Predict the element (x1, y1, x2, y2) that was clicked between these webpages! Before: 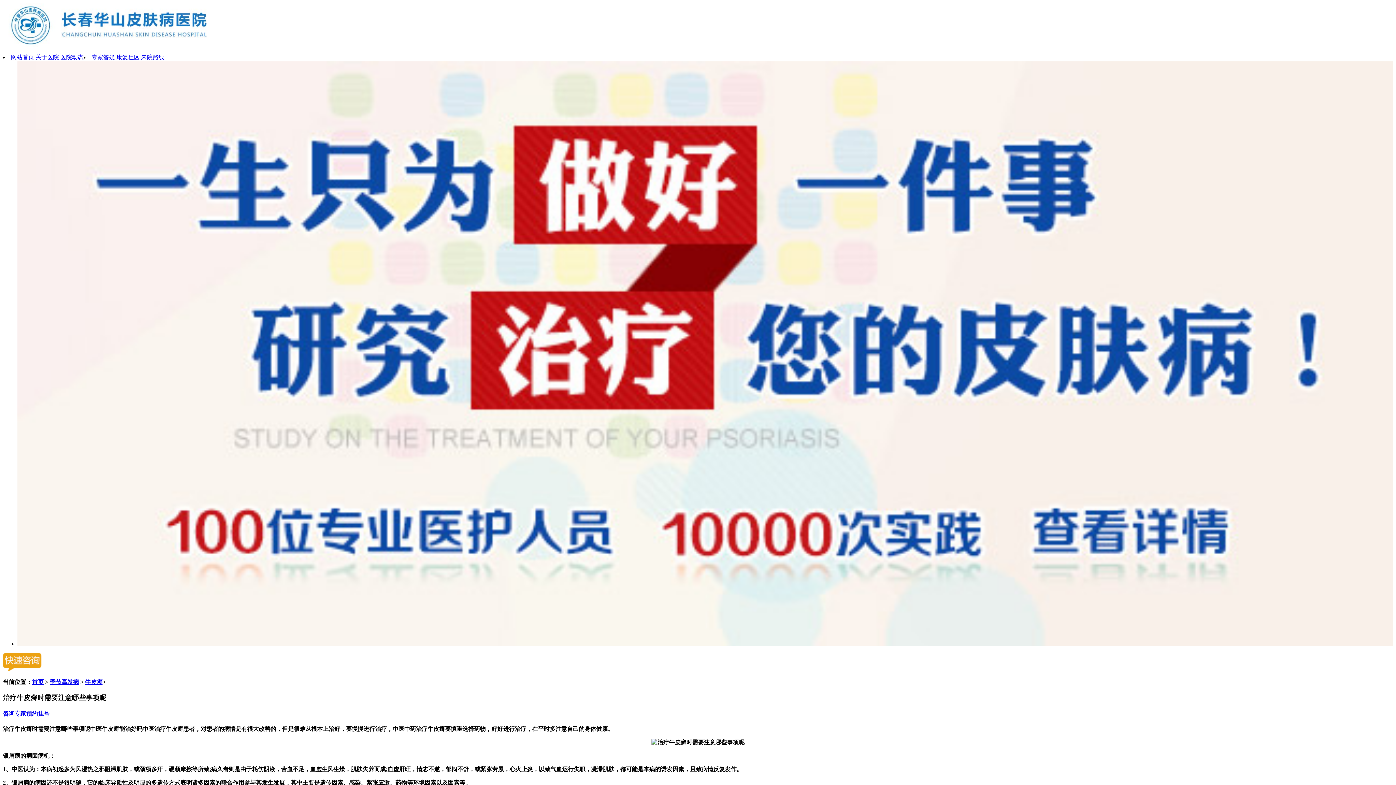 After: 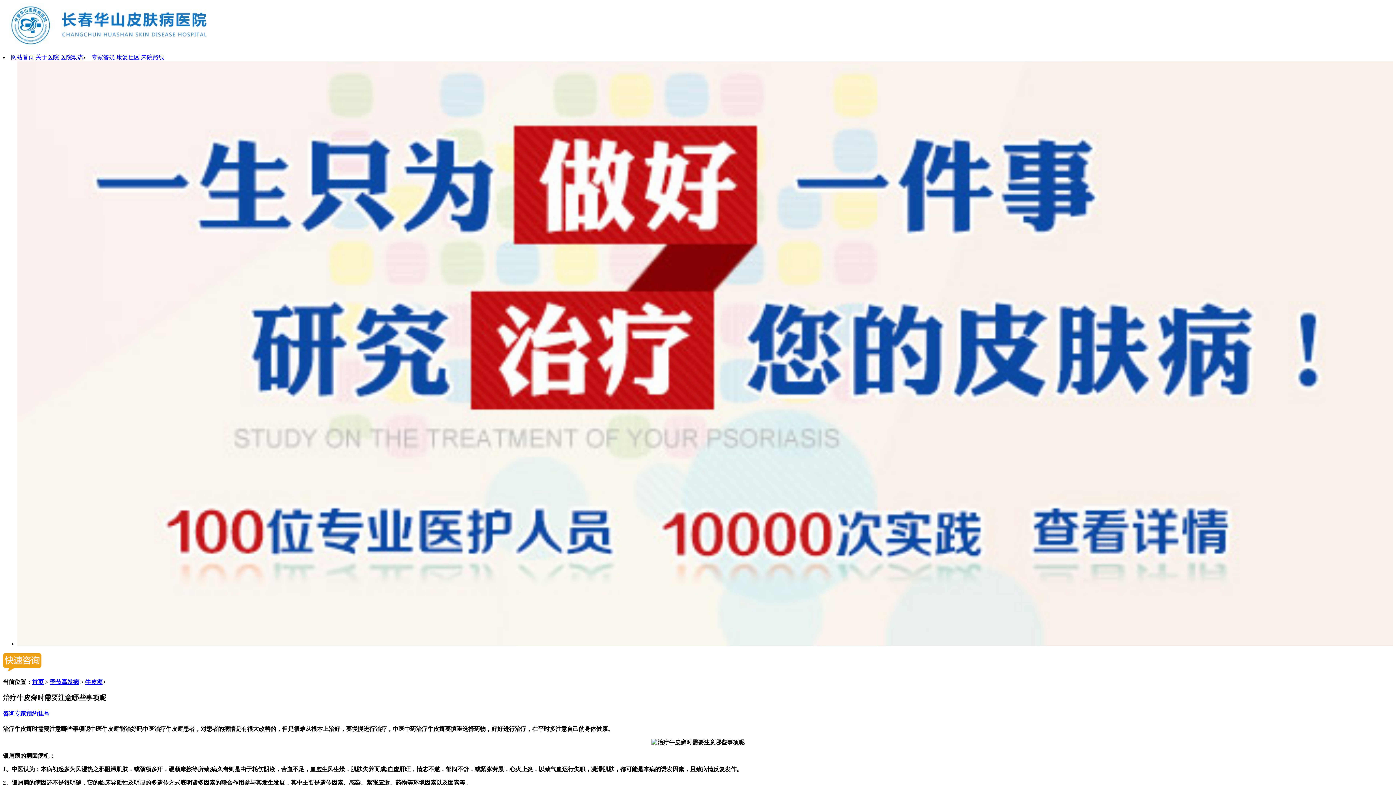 Action: bbox: (10, 54, 34, 60) label: 网站首页